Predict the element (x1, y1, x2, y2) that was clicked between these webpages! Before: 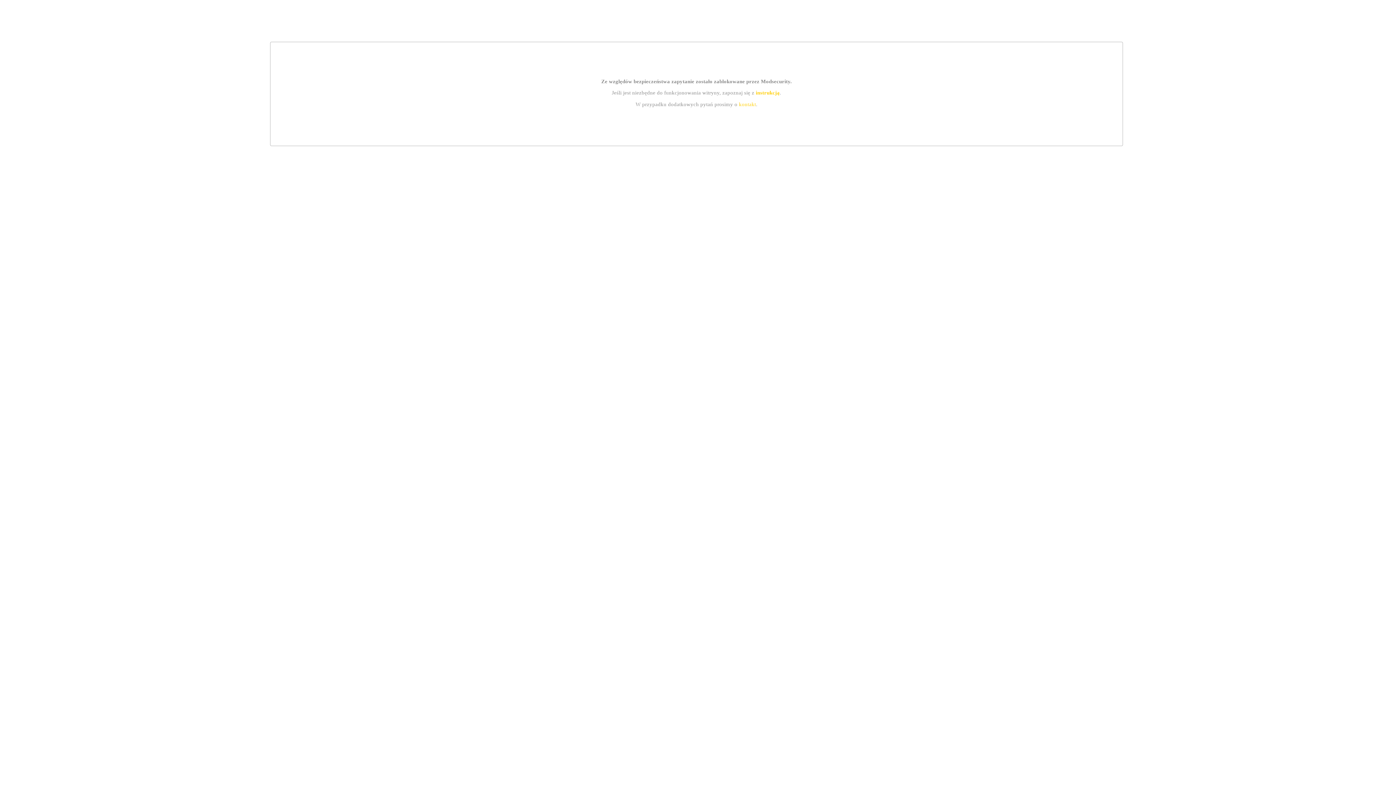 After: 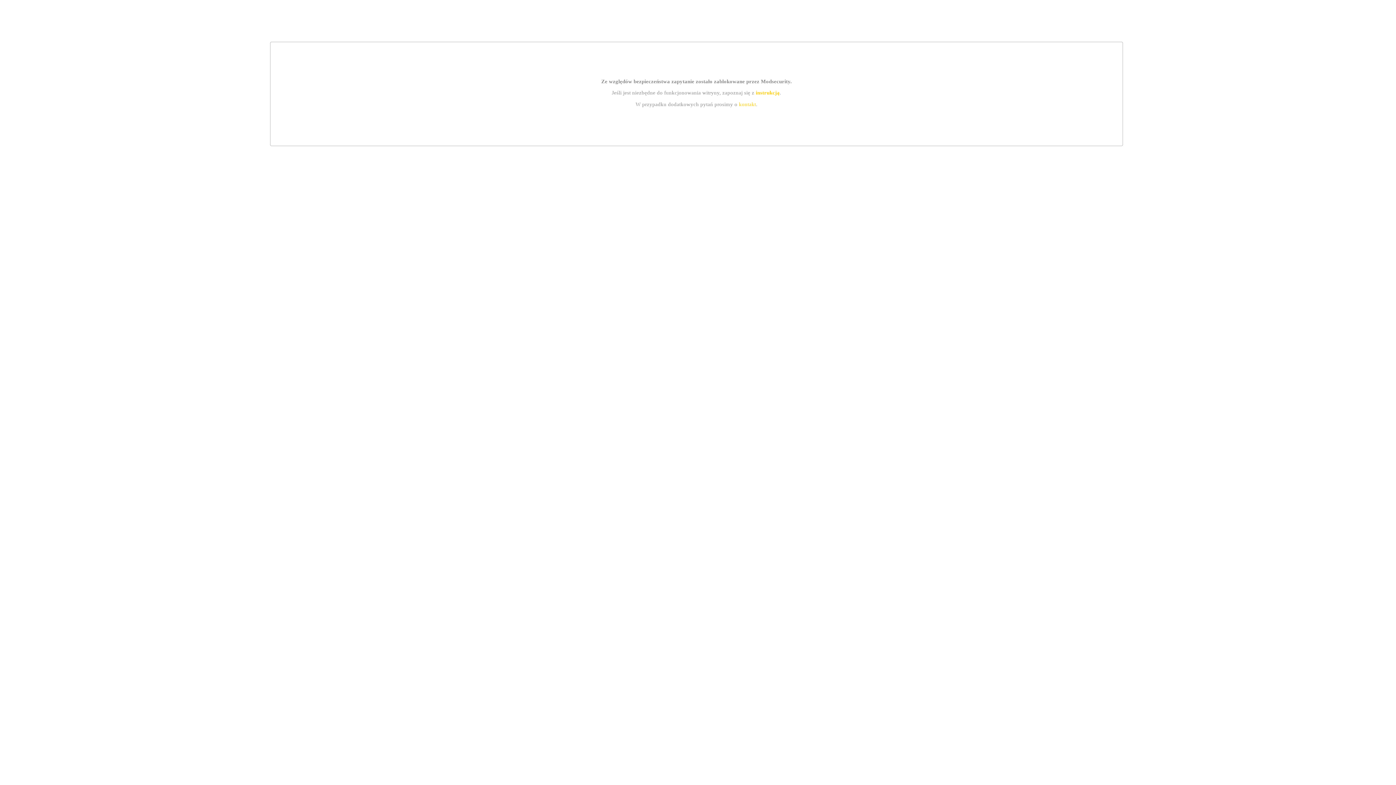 Action: bbox: (739, 101, 756, 107) label: kontakt